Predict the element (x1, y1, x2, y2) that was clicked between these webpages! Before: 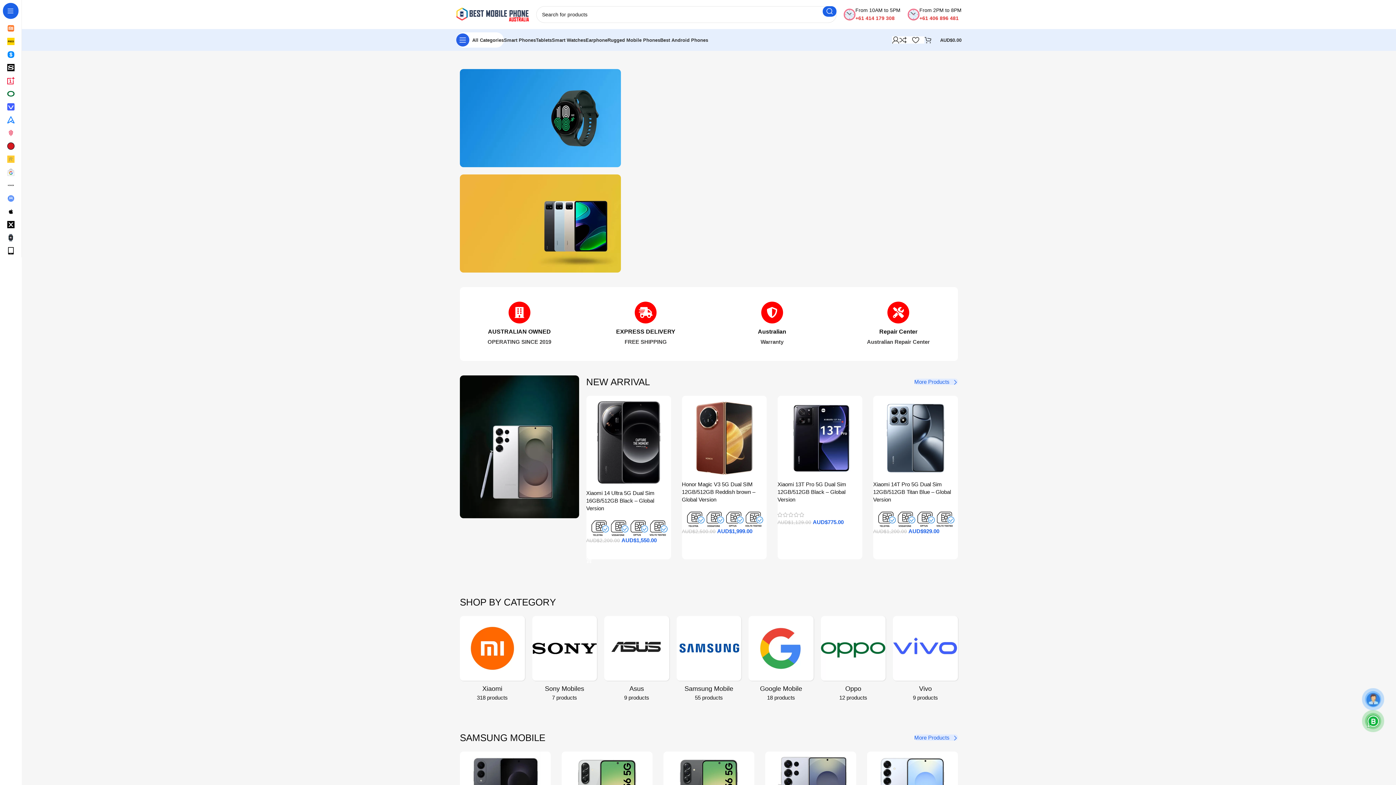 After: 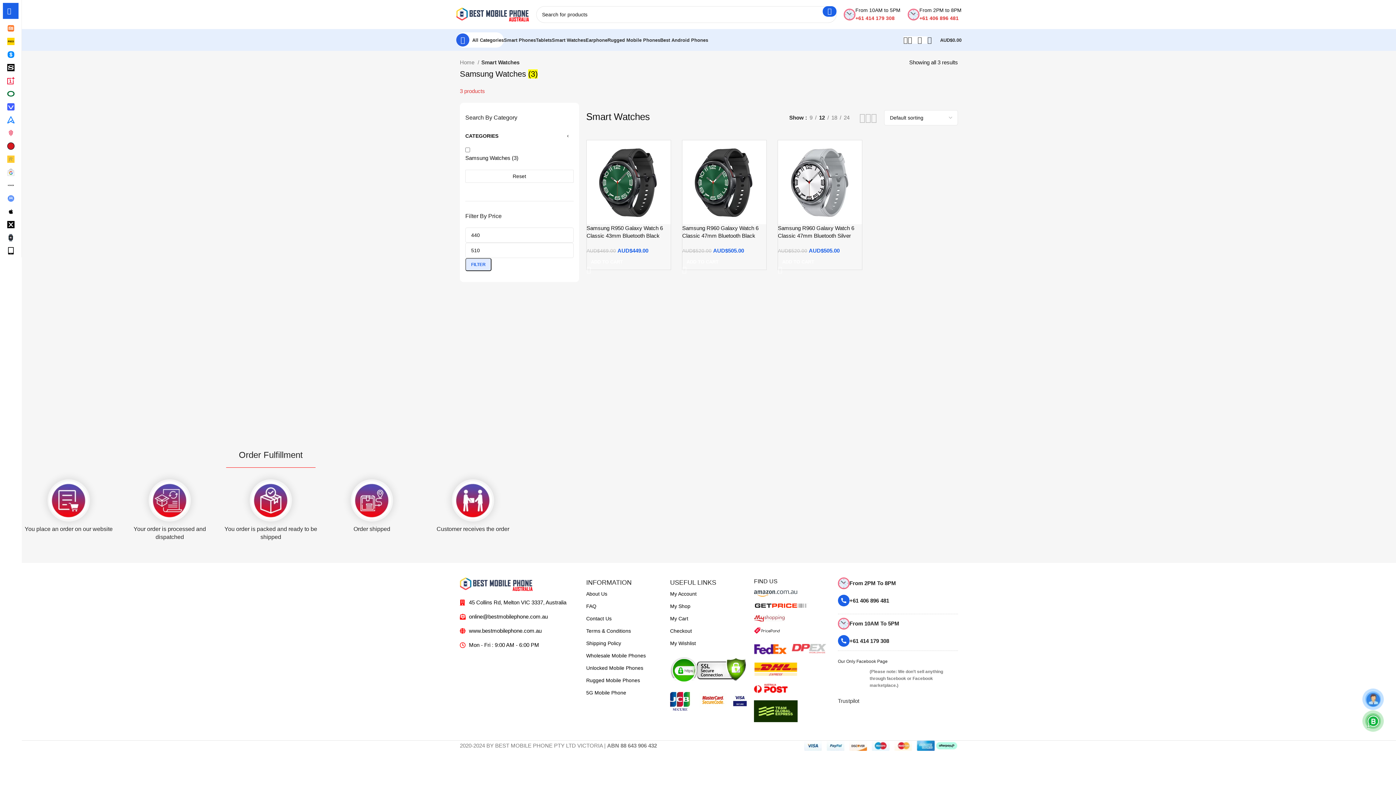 Action: label: Smart Watches bbox: (552, 32, 585, 47)